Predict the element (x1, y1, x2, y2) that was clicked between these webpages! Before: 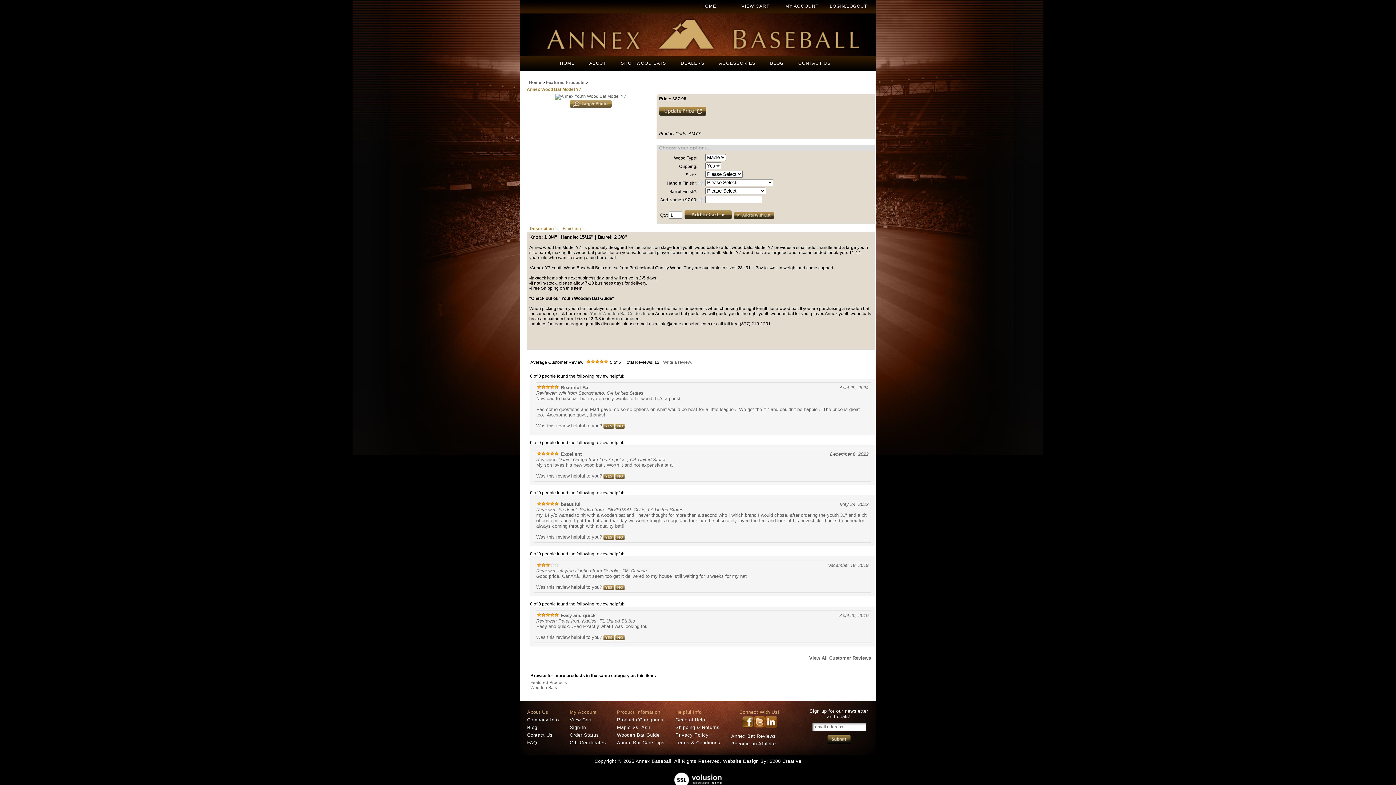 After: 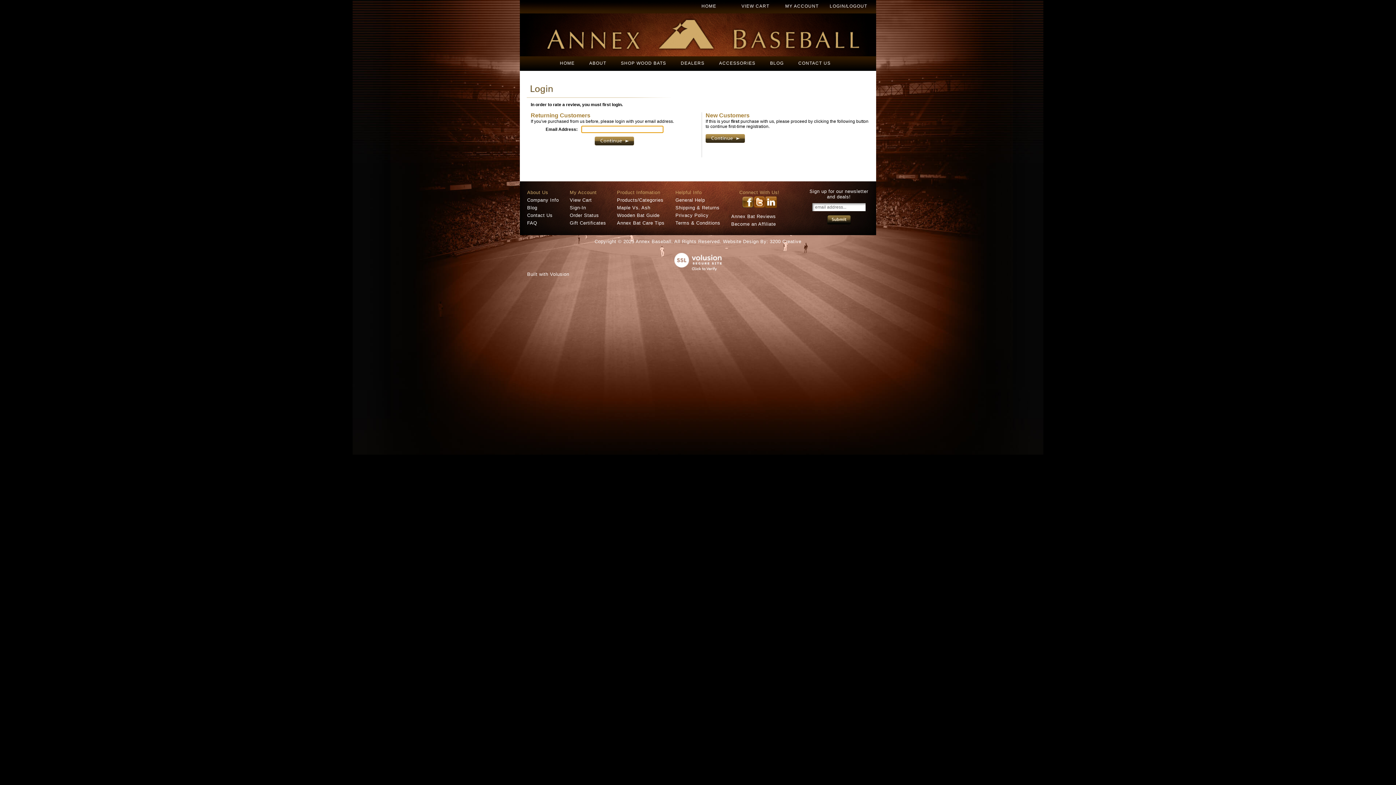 Action: bbox: (615, 584, 624, 590)